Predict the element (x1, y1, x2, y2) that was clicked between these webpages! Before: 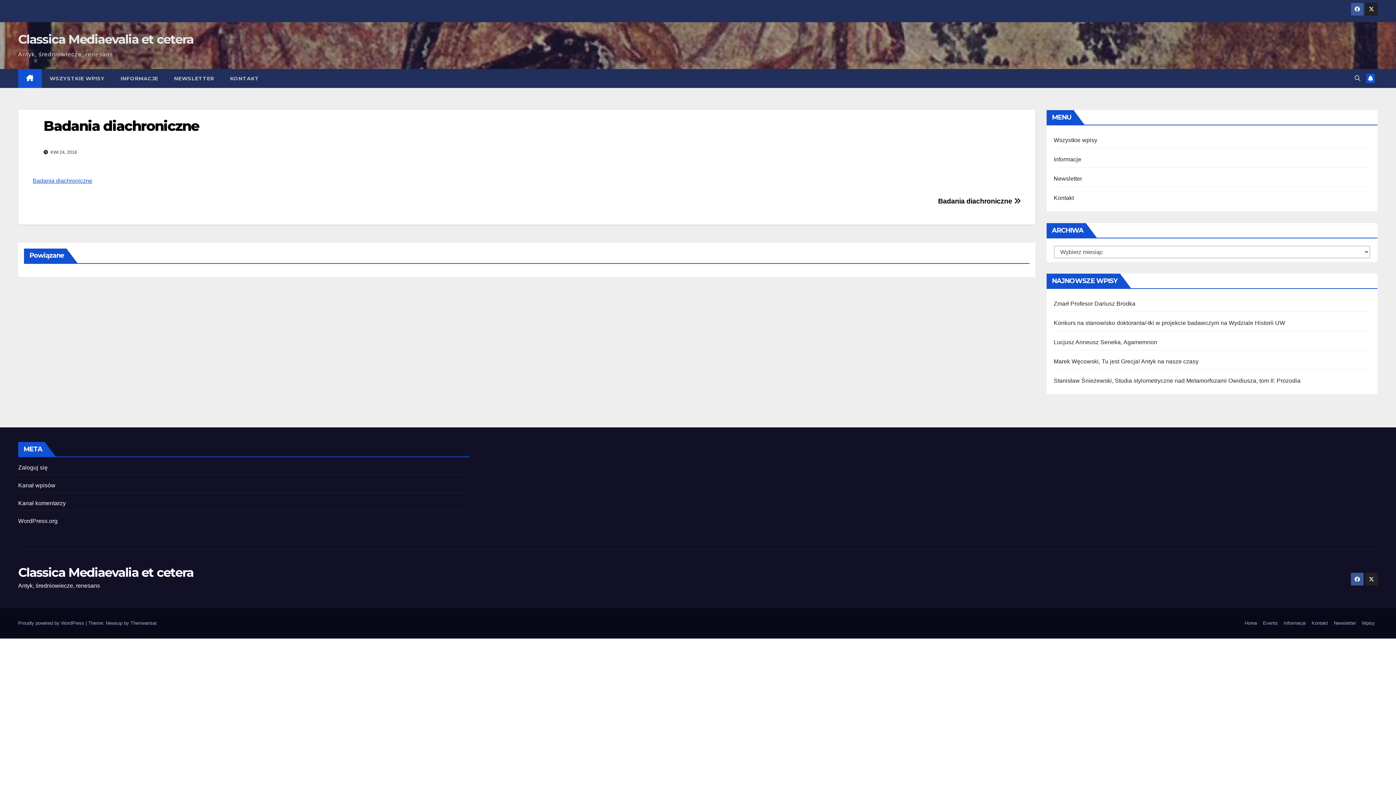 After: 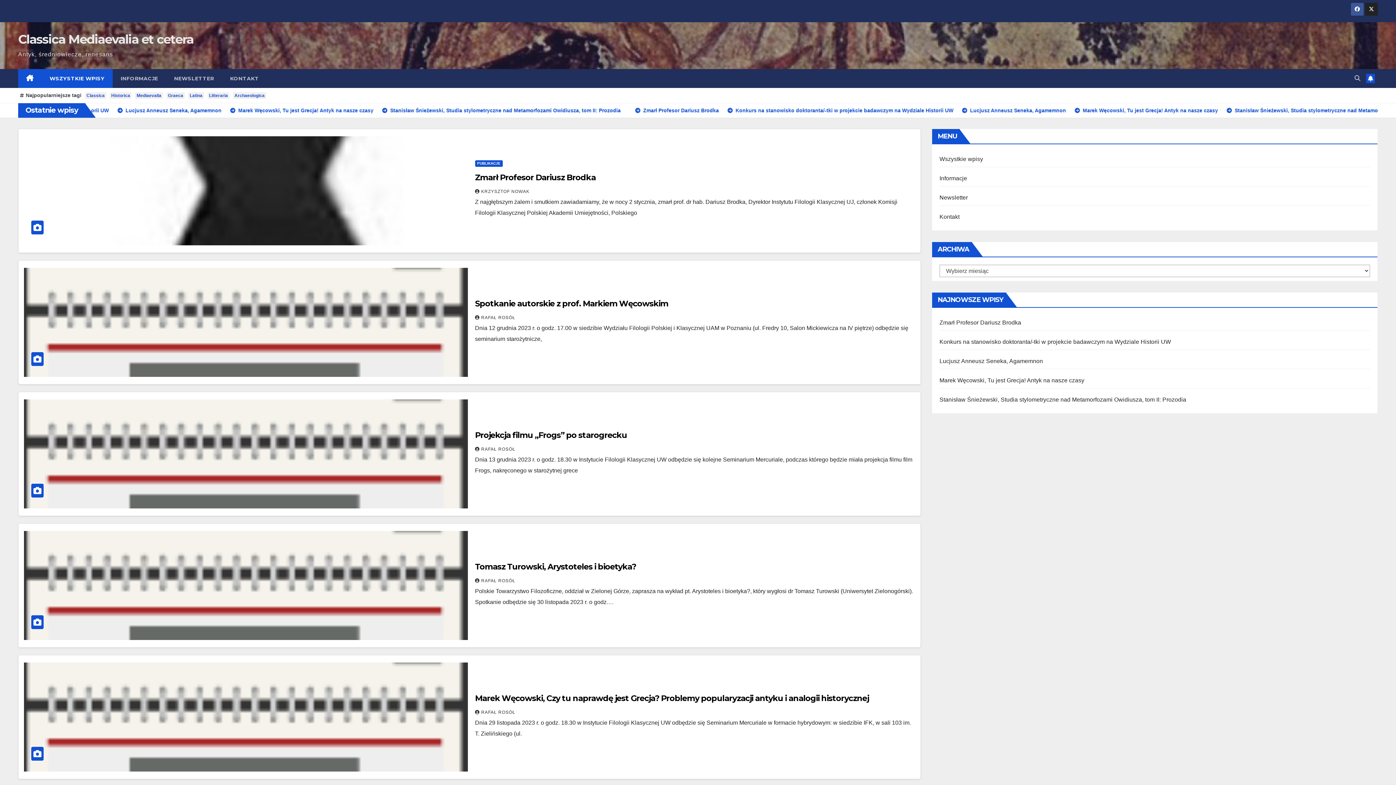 Action: label: WSZYSTKIE WPISY bbox: (41, 69, 112, 88)